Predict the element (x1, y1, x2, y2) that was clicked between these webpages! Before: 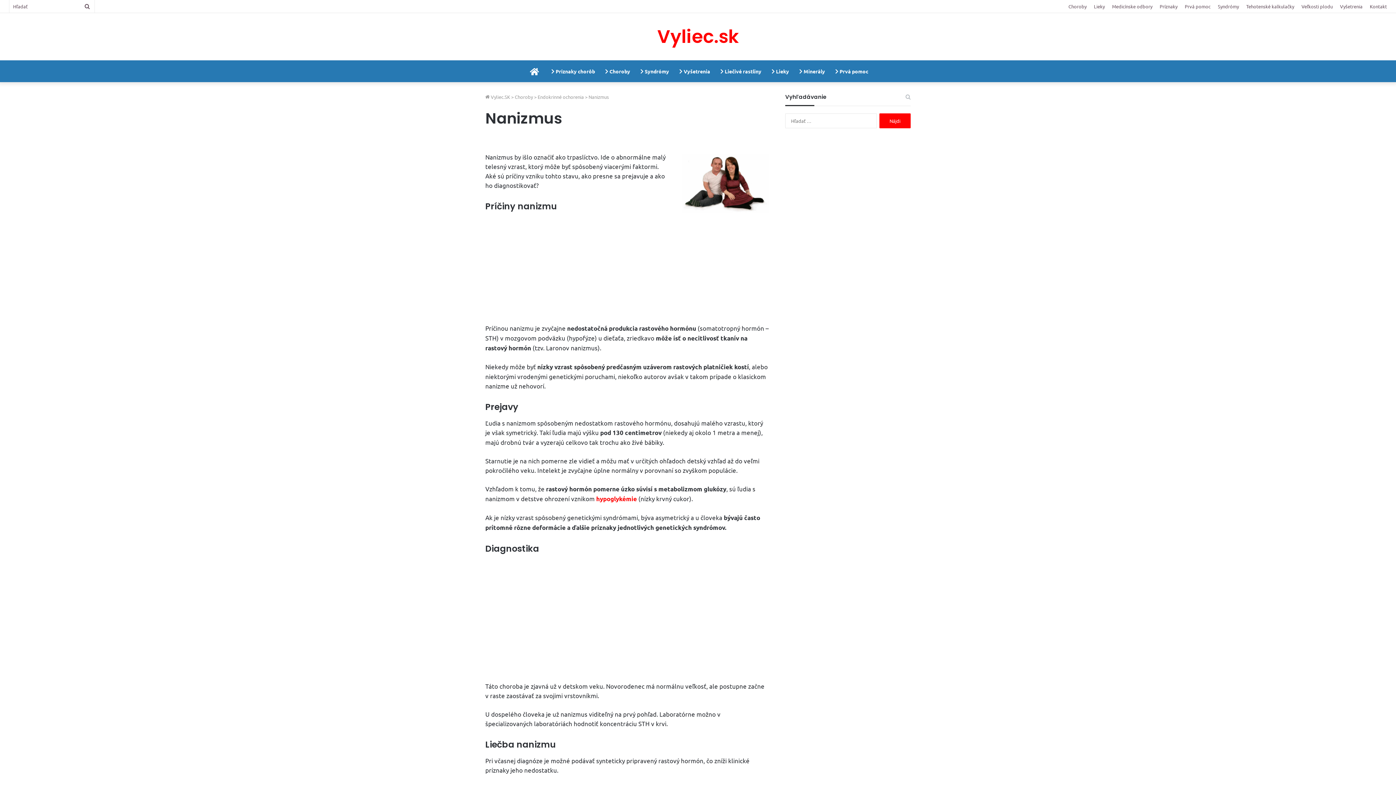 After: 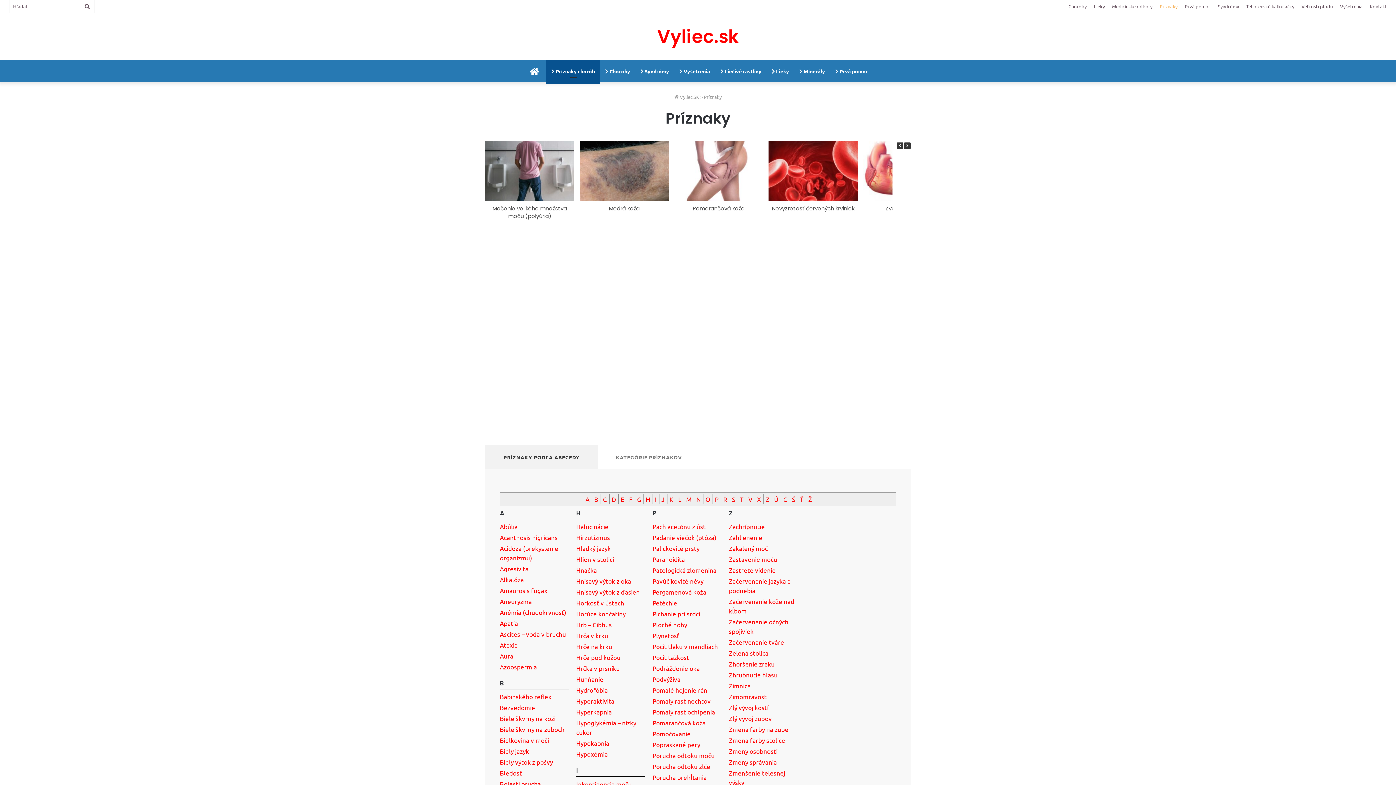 Action: bbox: (1156, 0, 1181, 12) label: Príznaky